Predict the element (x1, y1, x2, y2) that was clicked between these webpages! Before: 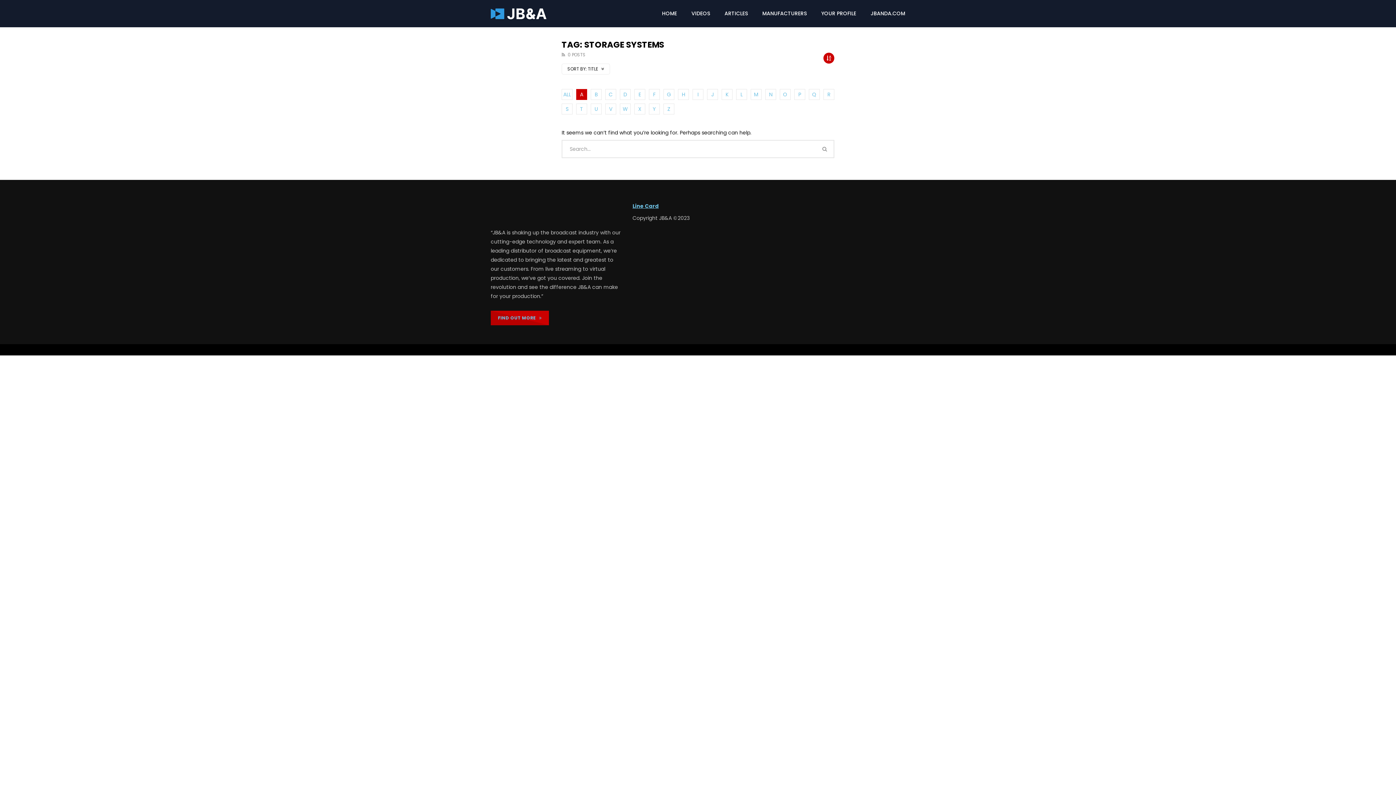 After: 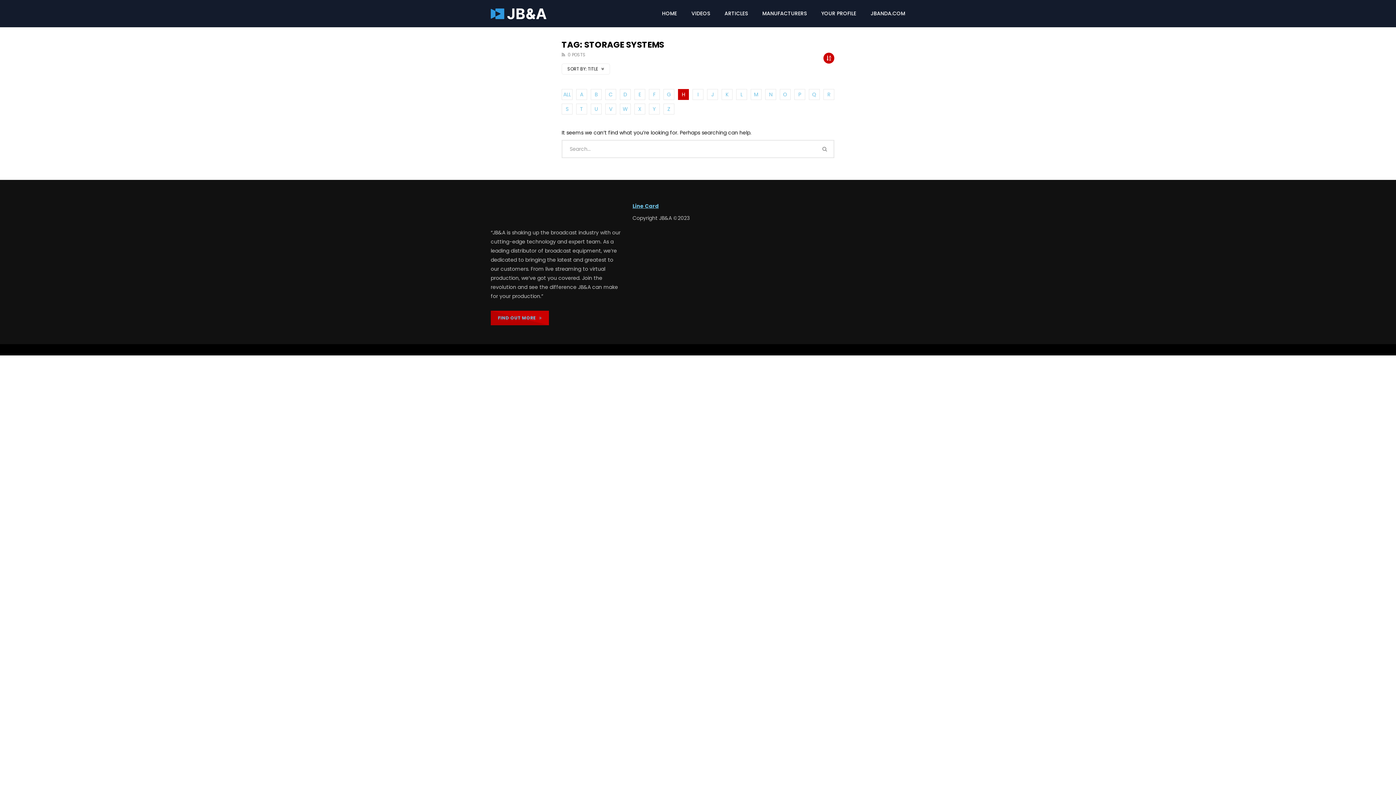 Action: label: H bbox: (678, 89, 689, 100)